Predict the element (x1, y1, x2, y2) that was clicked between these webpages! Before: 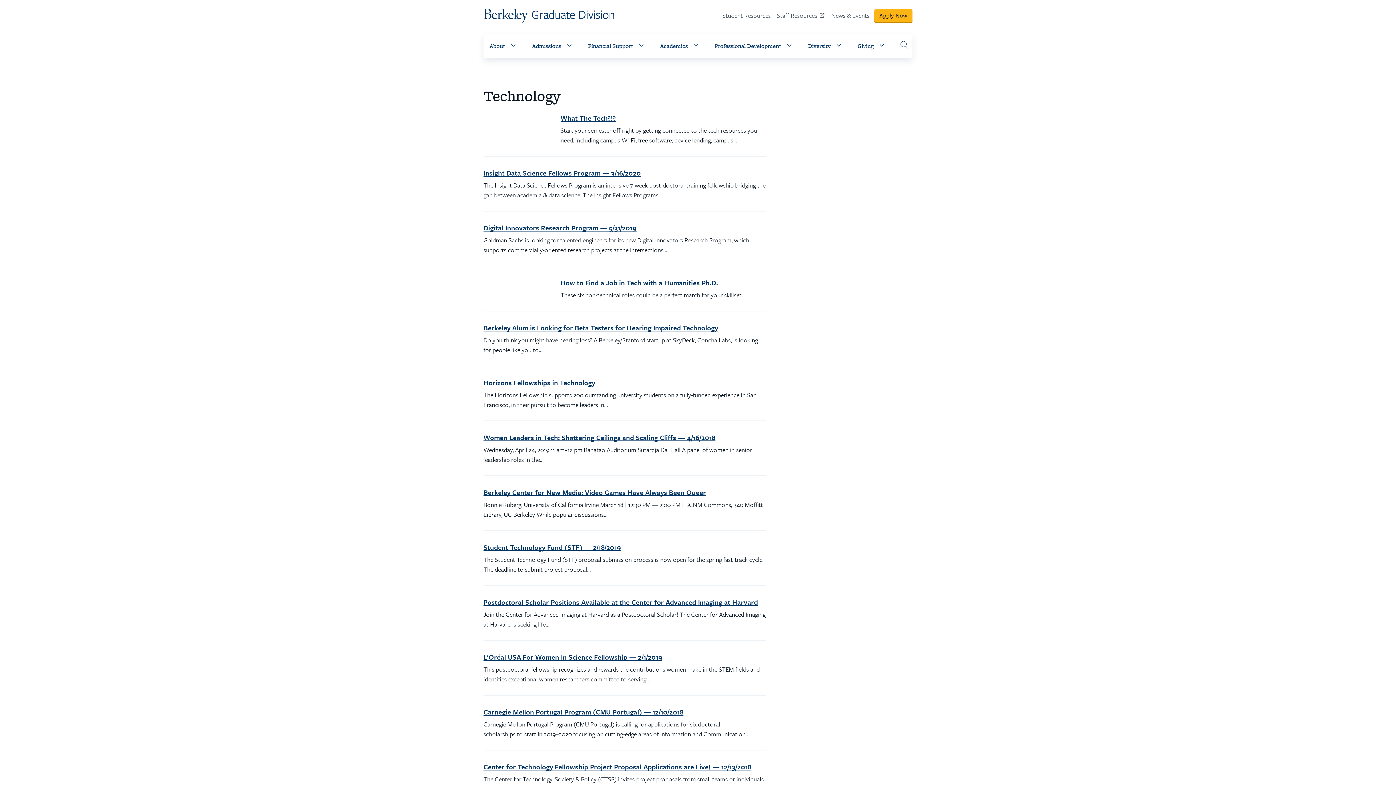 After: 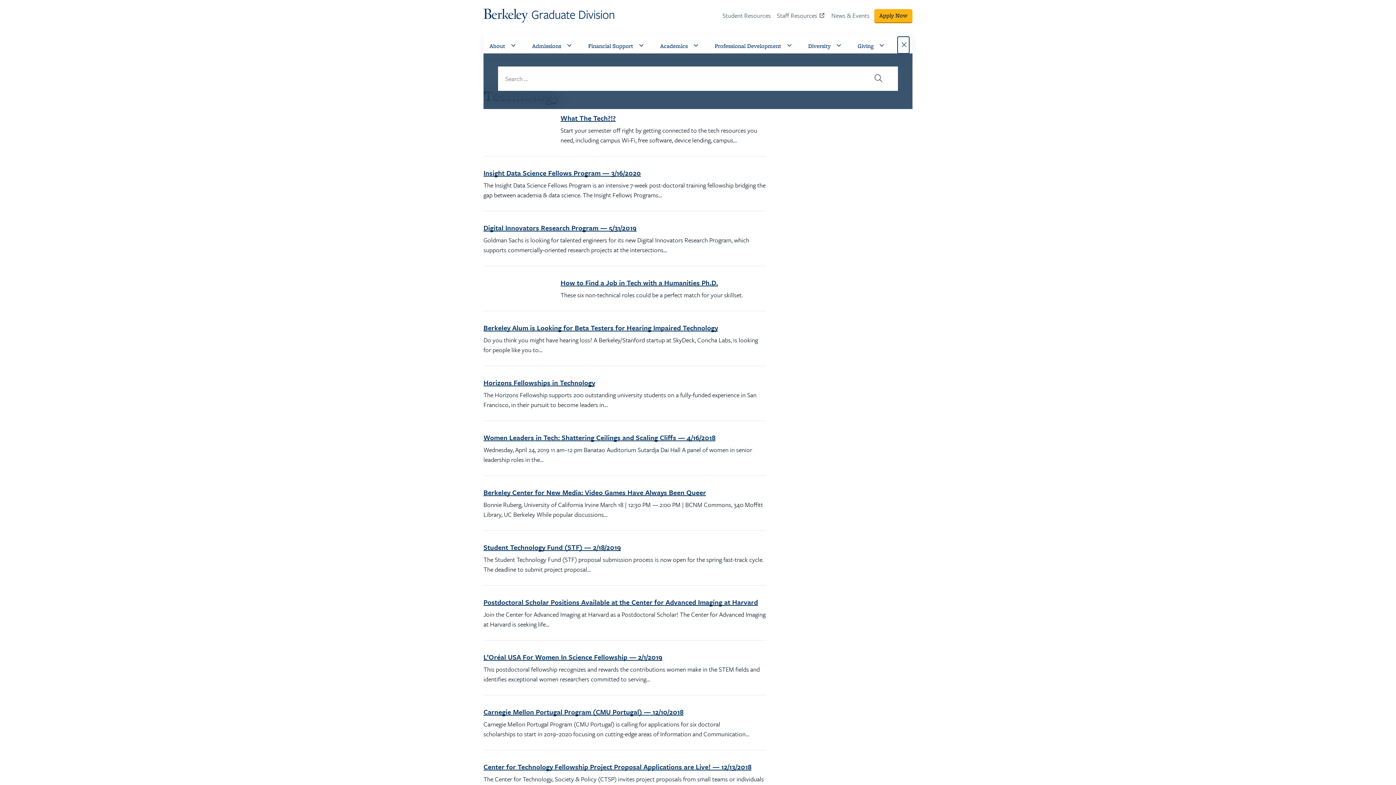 Action: bbox: (897, 36, 909, 53) label: Toggle Search